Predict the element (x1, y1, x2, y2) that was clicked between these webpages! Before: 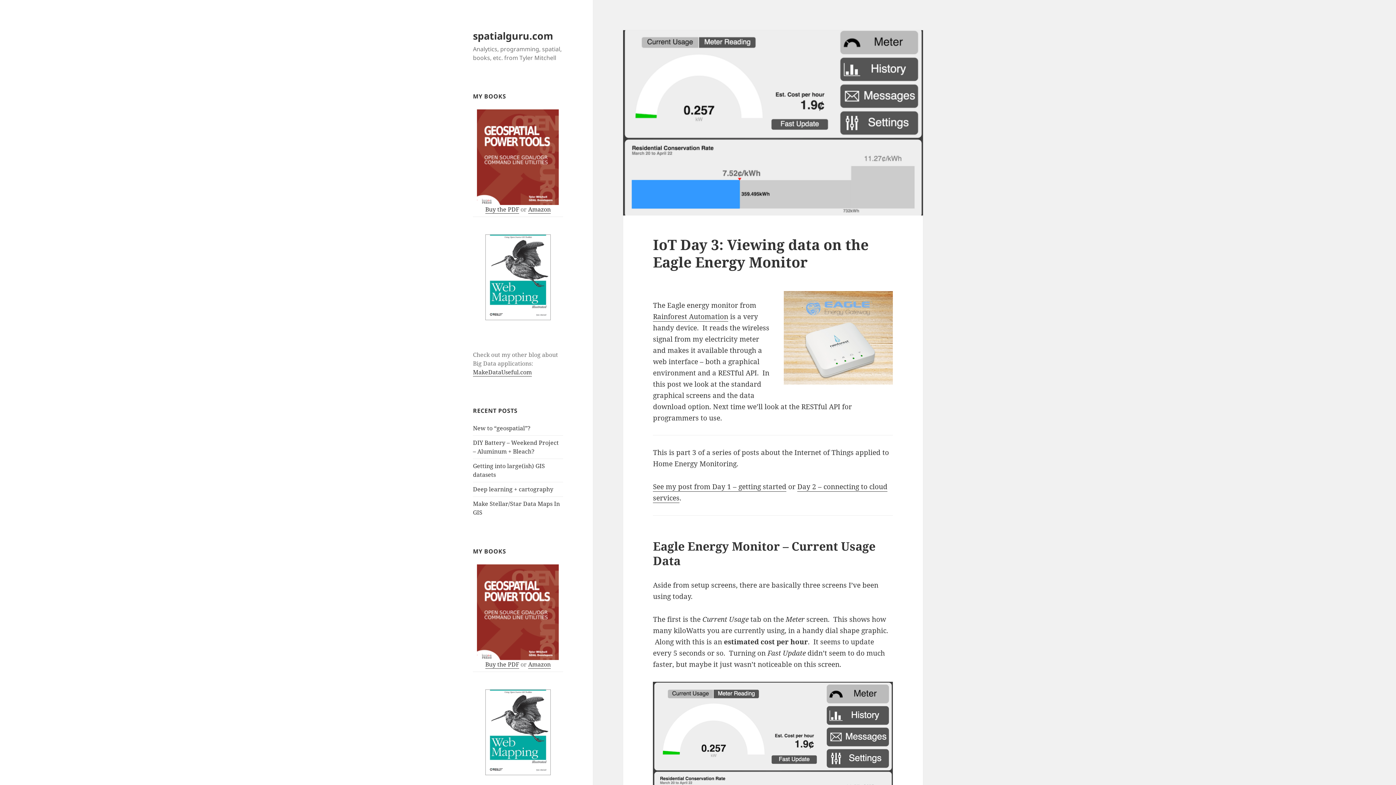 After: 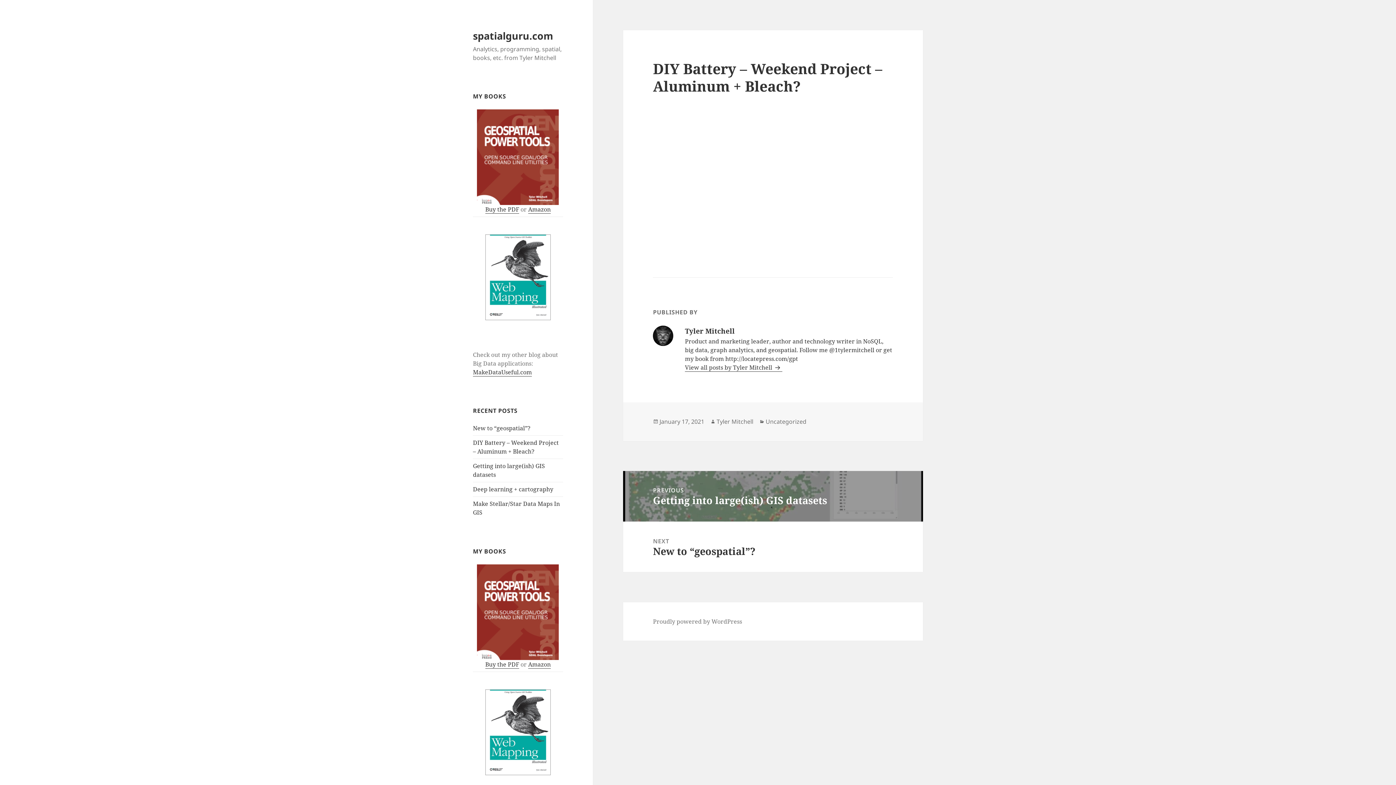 Action: label: DIY Battery – Weekend Project – Aluminum + Bleach? bbox: (473, 438, 558, 455)